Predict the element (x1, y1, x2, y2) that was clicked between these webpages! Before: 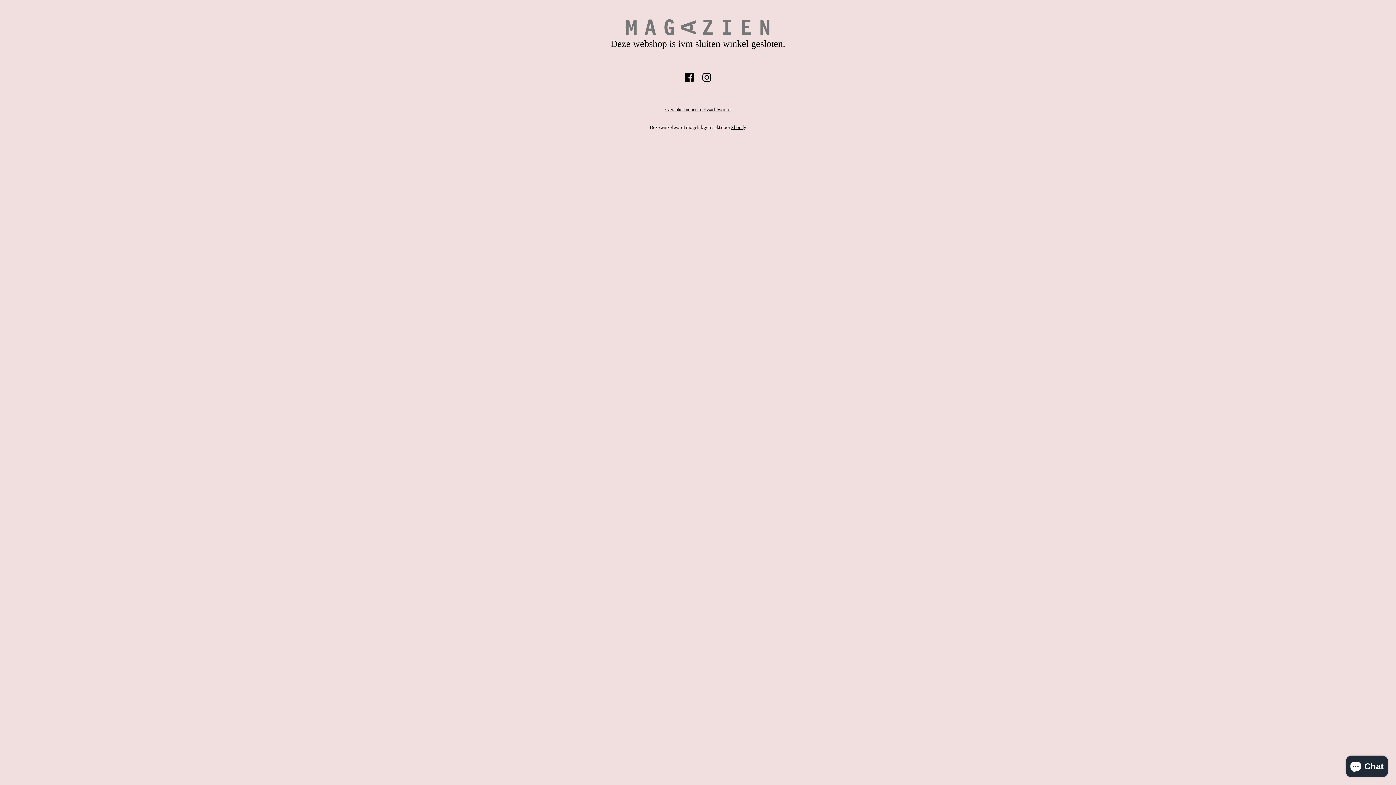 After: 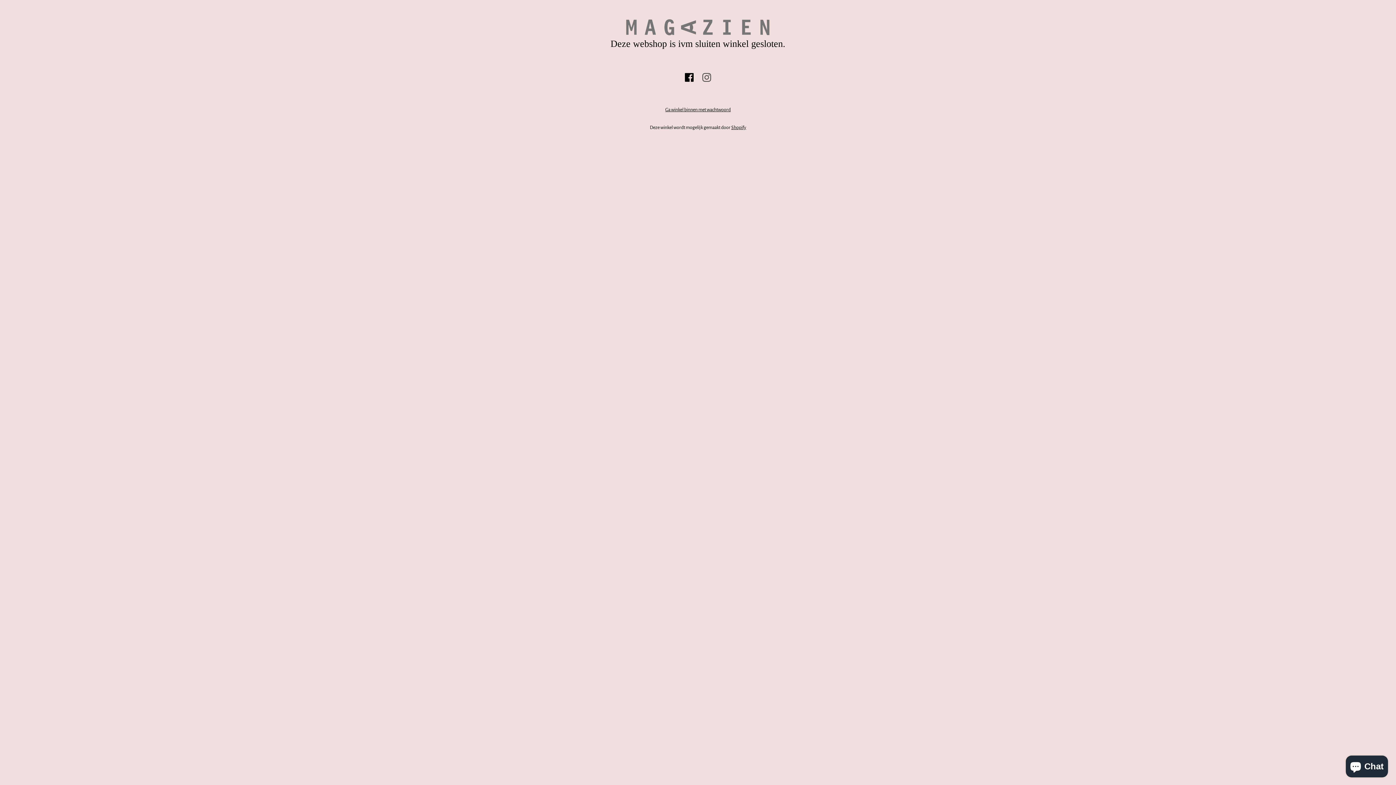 Action: bbox: (702, 74, 711, 79)